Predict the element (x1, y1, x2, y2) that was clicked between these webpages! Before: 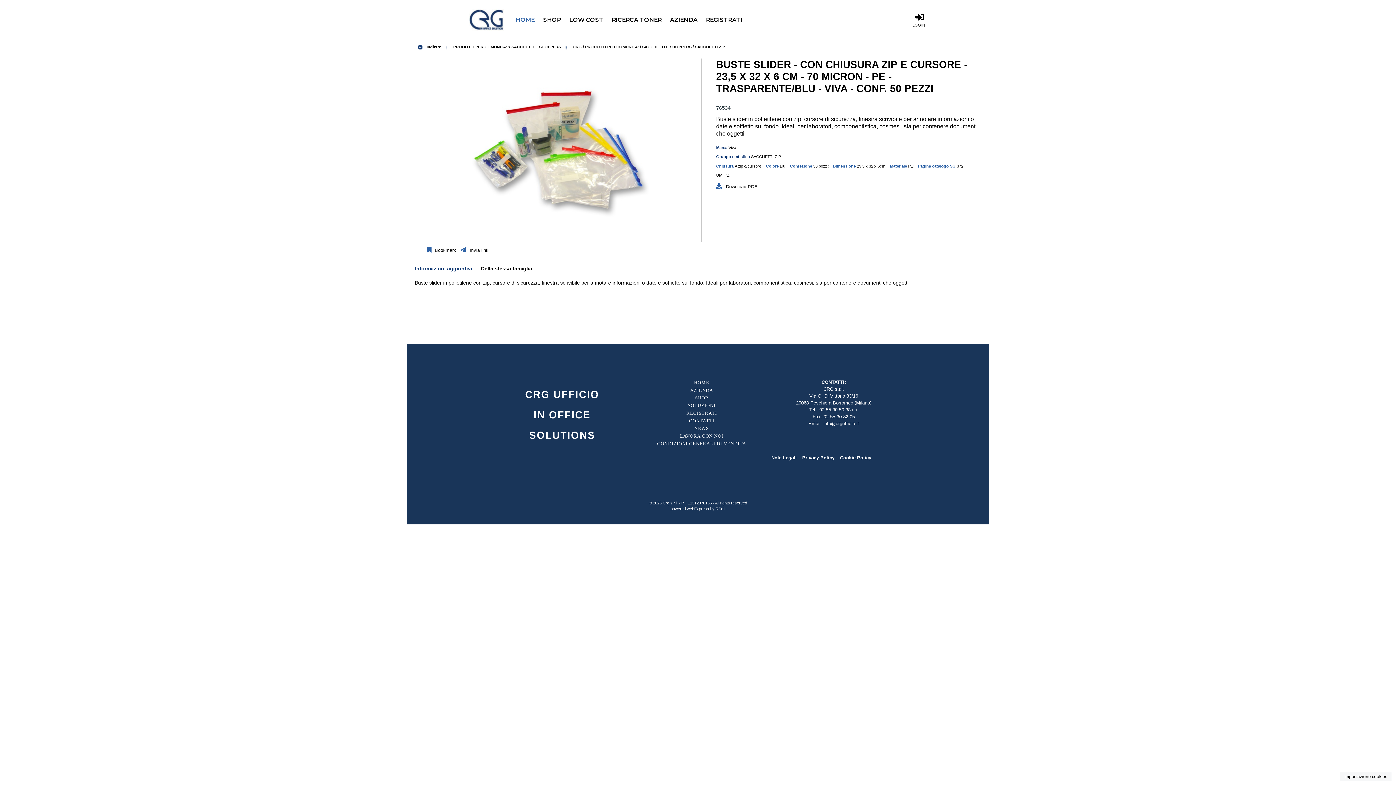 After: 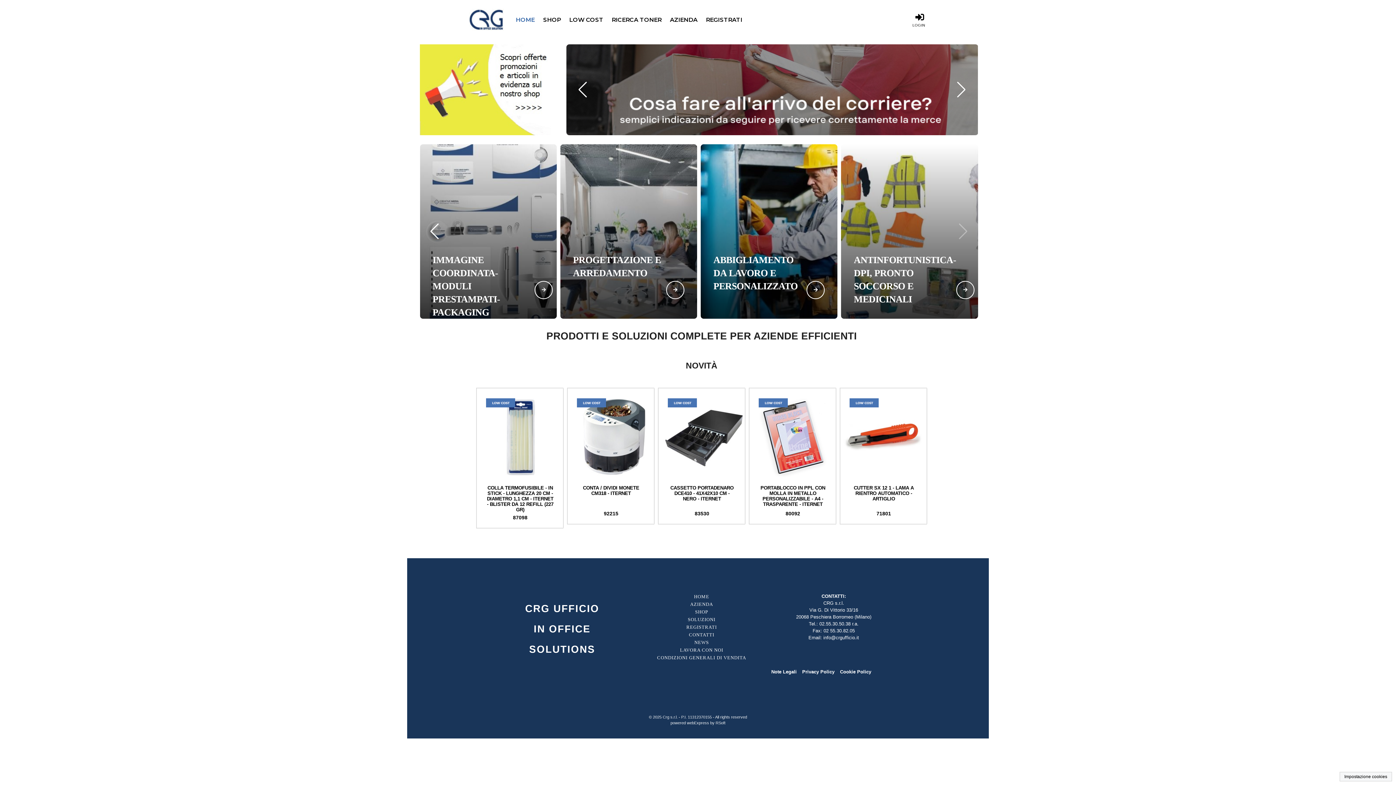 Action: bbox: (414, 44, 441, 49) label:  Indietro